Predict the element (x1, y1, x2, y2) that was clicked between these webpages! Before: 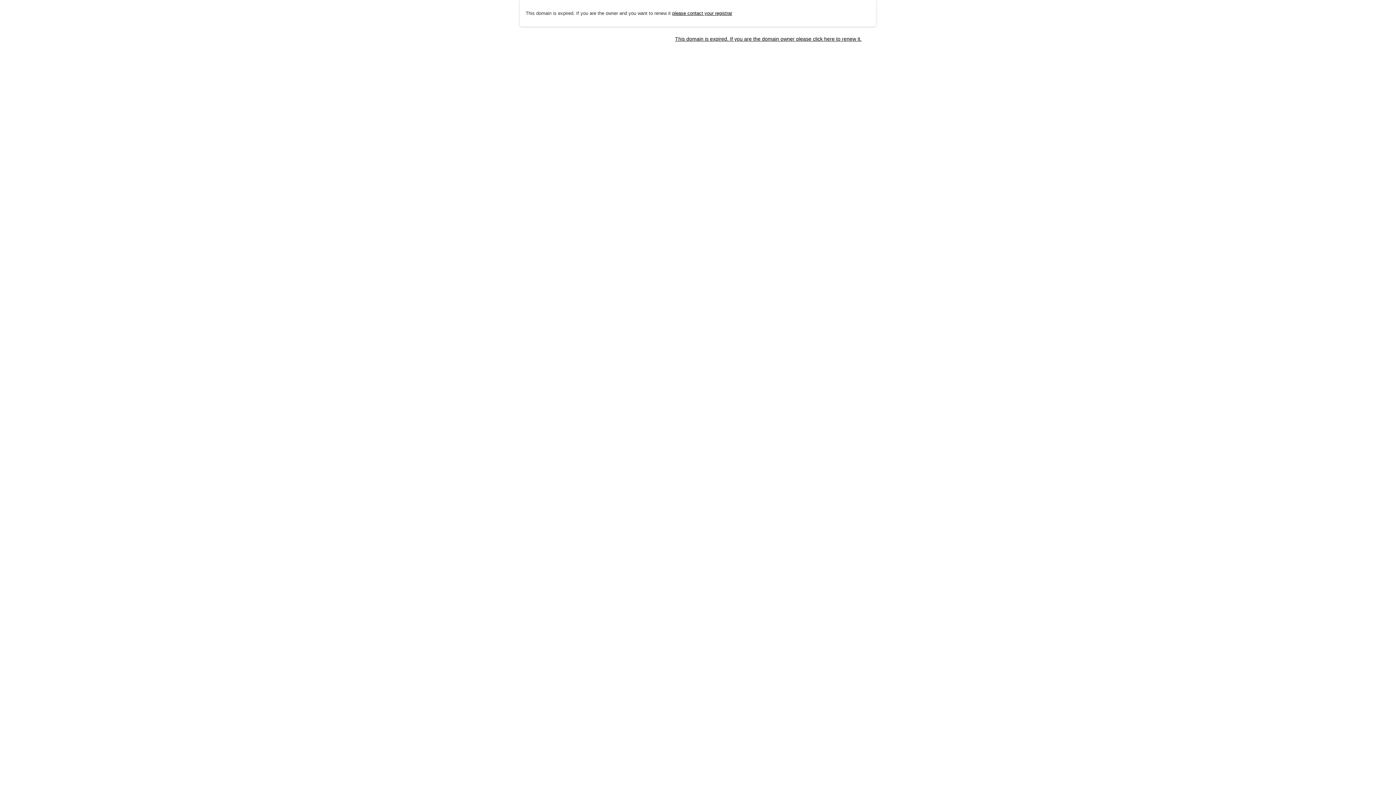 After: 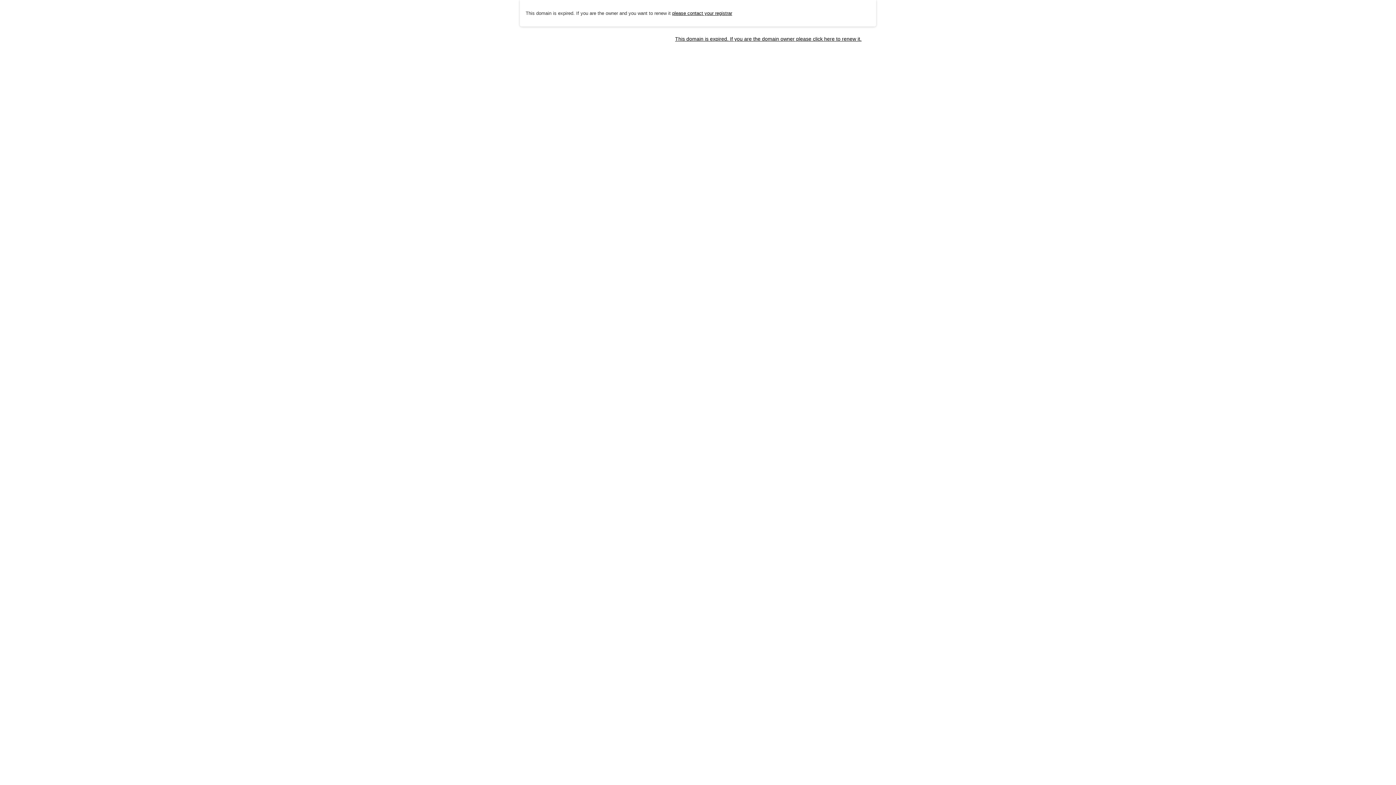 Action: label: please contact your registrar bbox: (672, 10, 732, 15)